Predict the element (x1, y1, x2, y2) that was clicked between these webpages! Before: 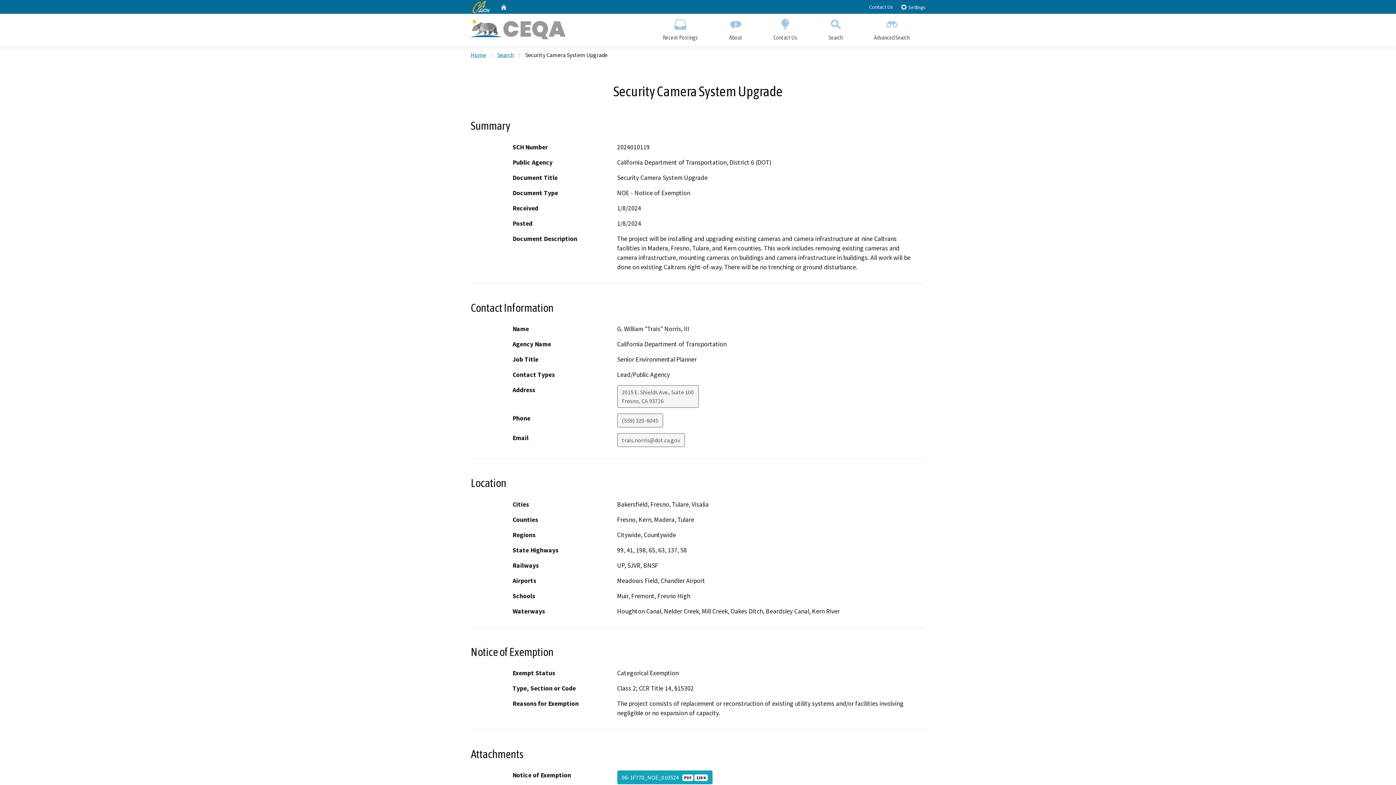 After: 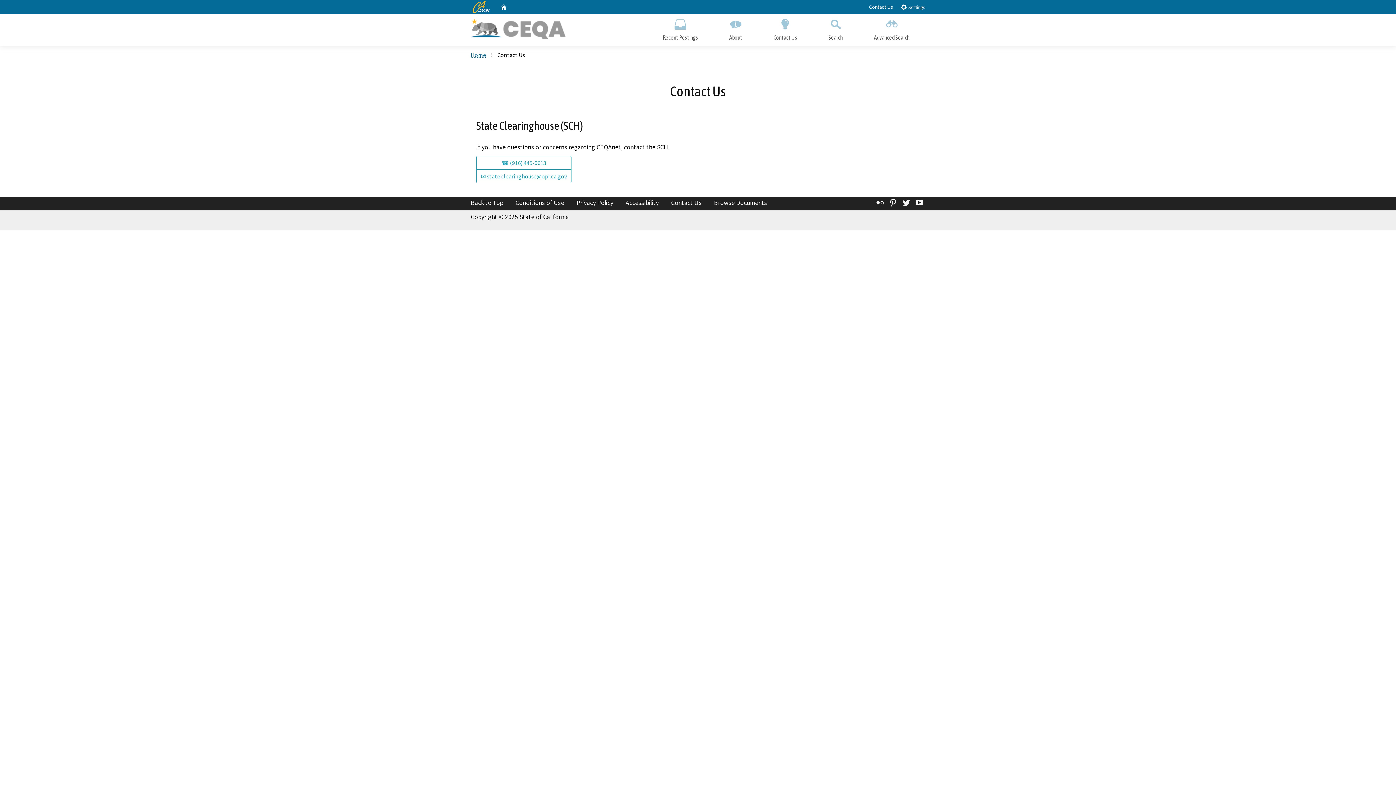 Action: bbox: (758, 13, 813, 46) label: Contact Us